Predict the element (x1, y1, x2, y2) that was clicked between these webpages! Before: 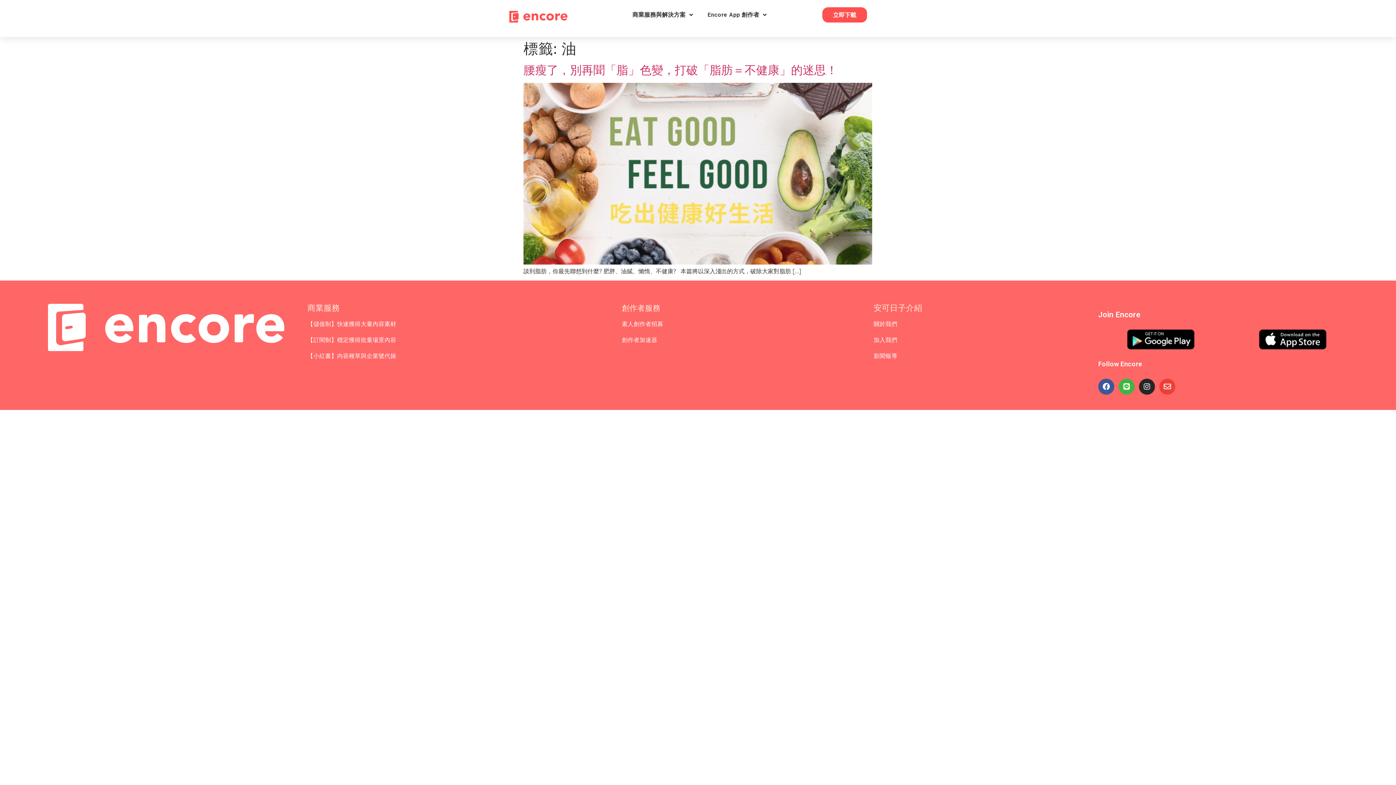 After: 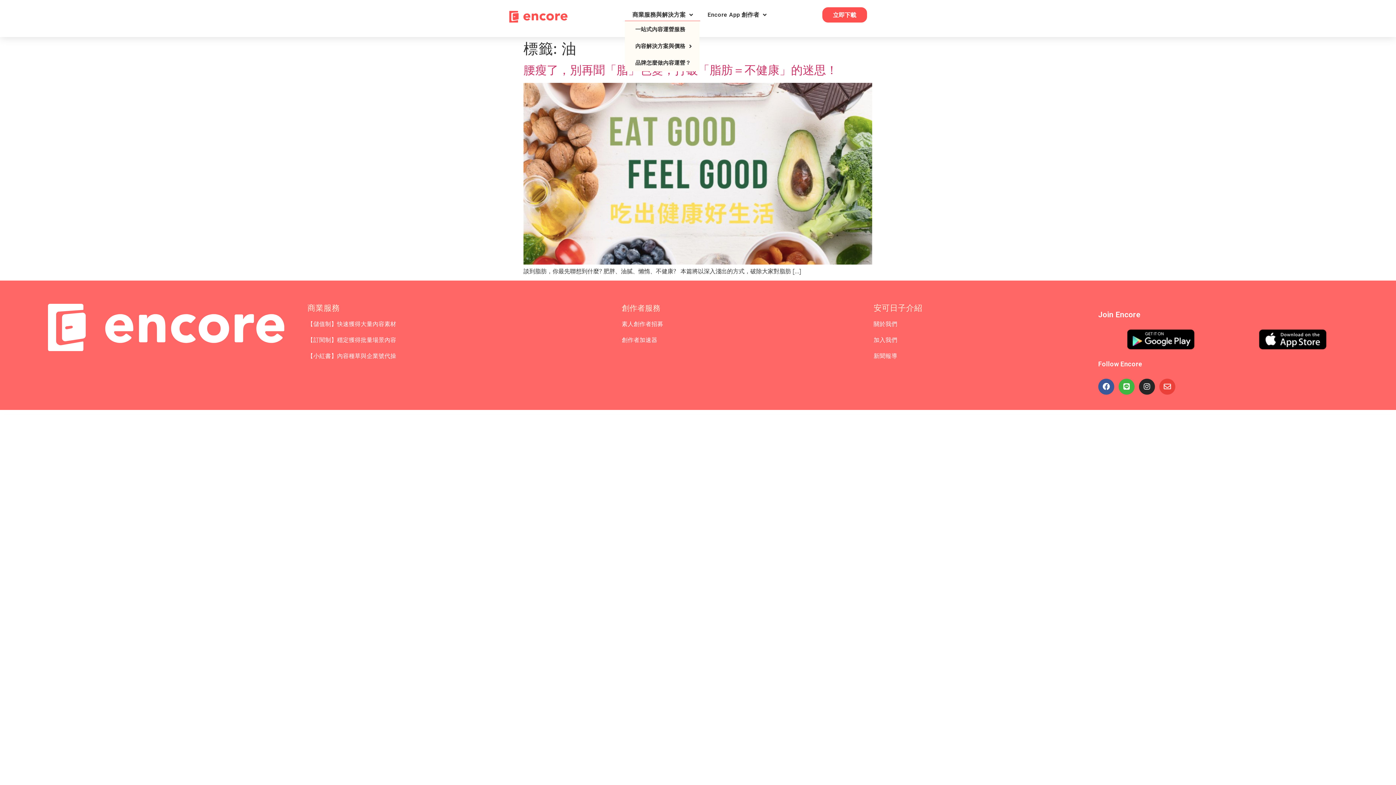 Action: label: 商業服務與解決方案 bbox: (625, 8, 700, 21)